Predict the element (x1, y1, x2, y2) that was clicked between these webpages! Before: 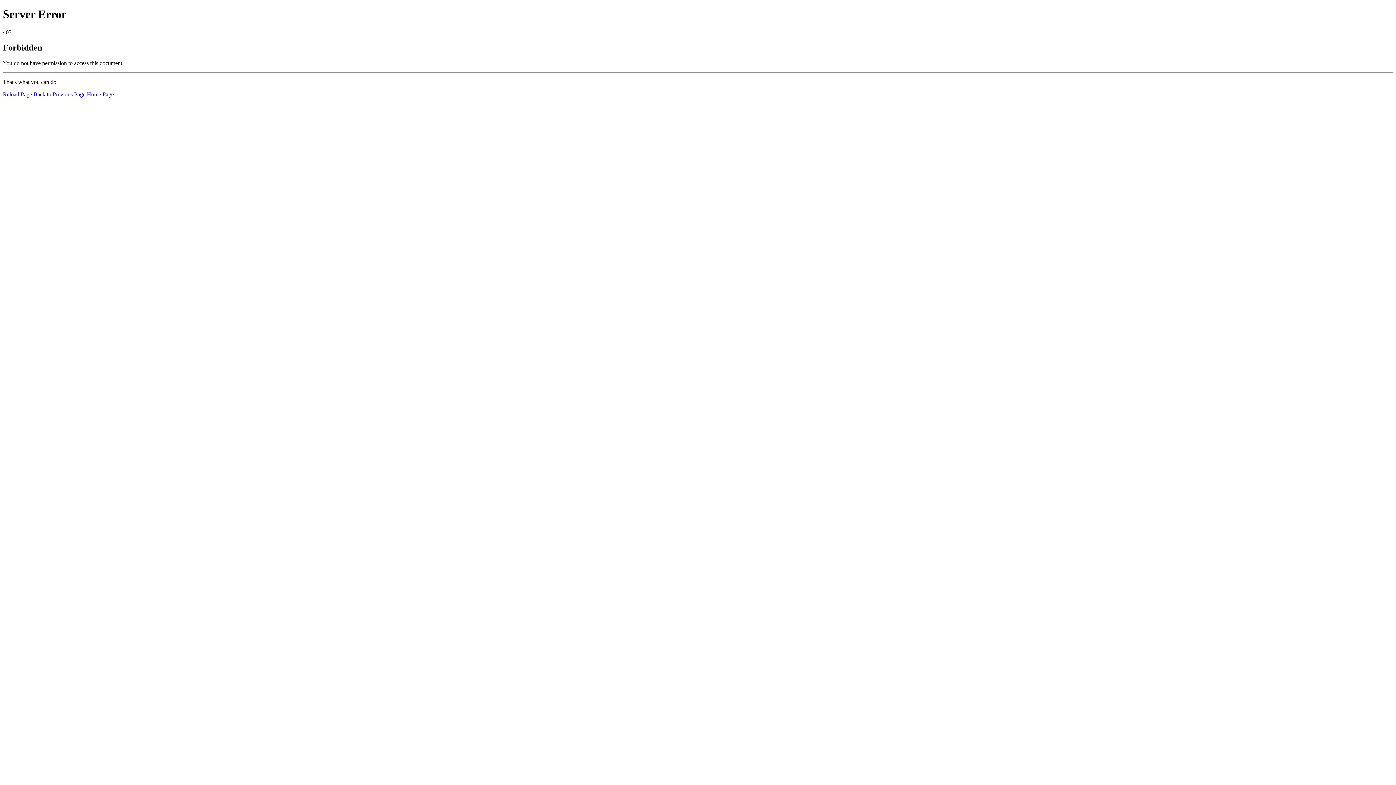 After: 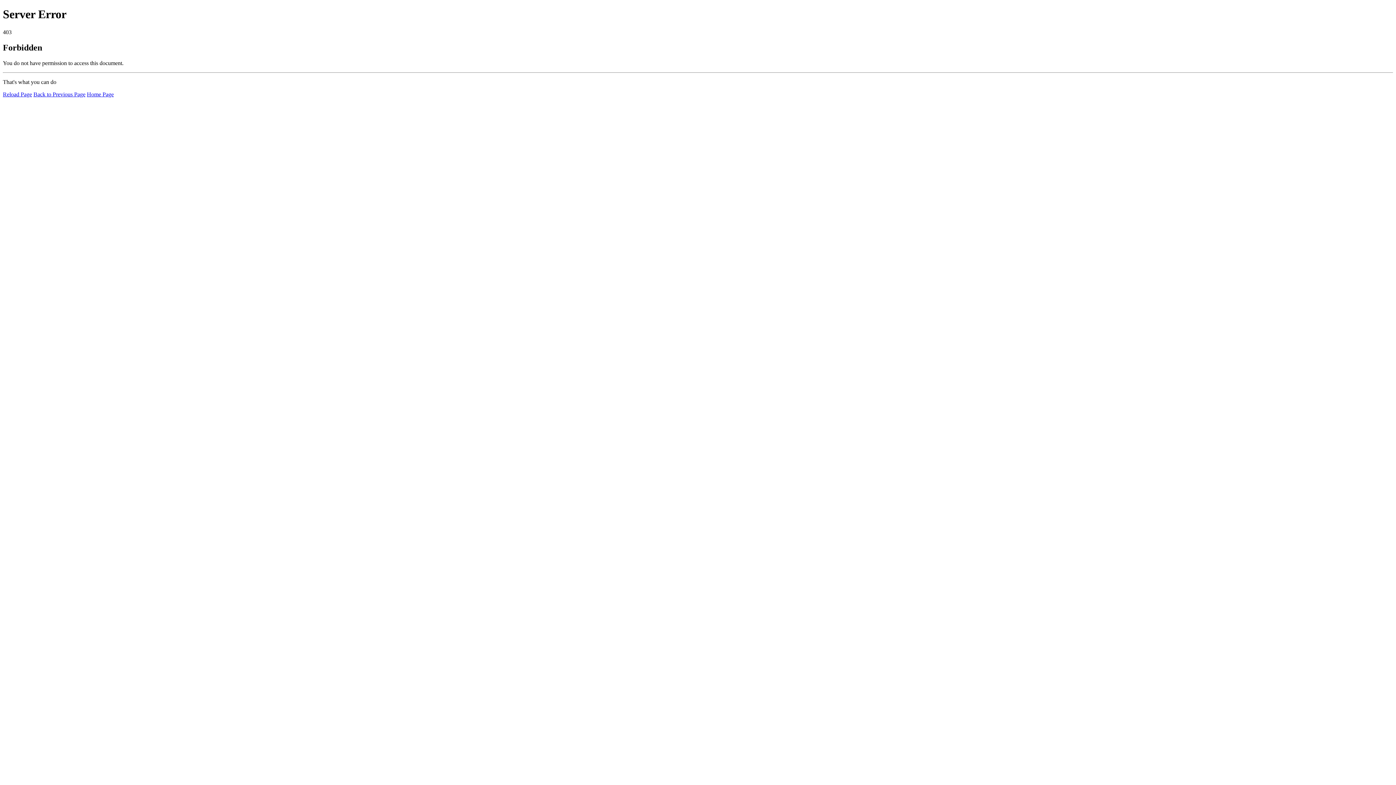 Action: label: Reload Page bbox: (2, 91, 32, 97)